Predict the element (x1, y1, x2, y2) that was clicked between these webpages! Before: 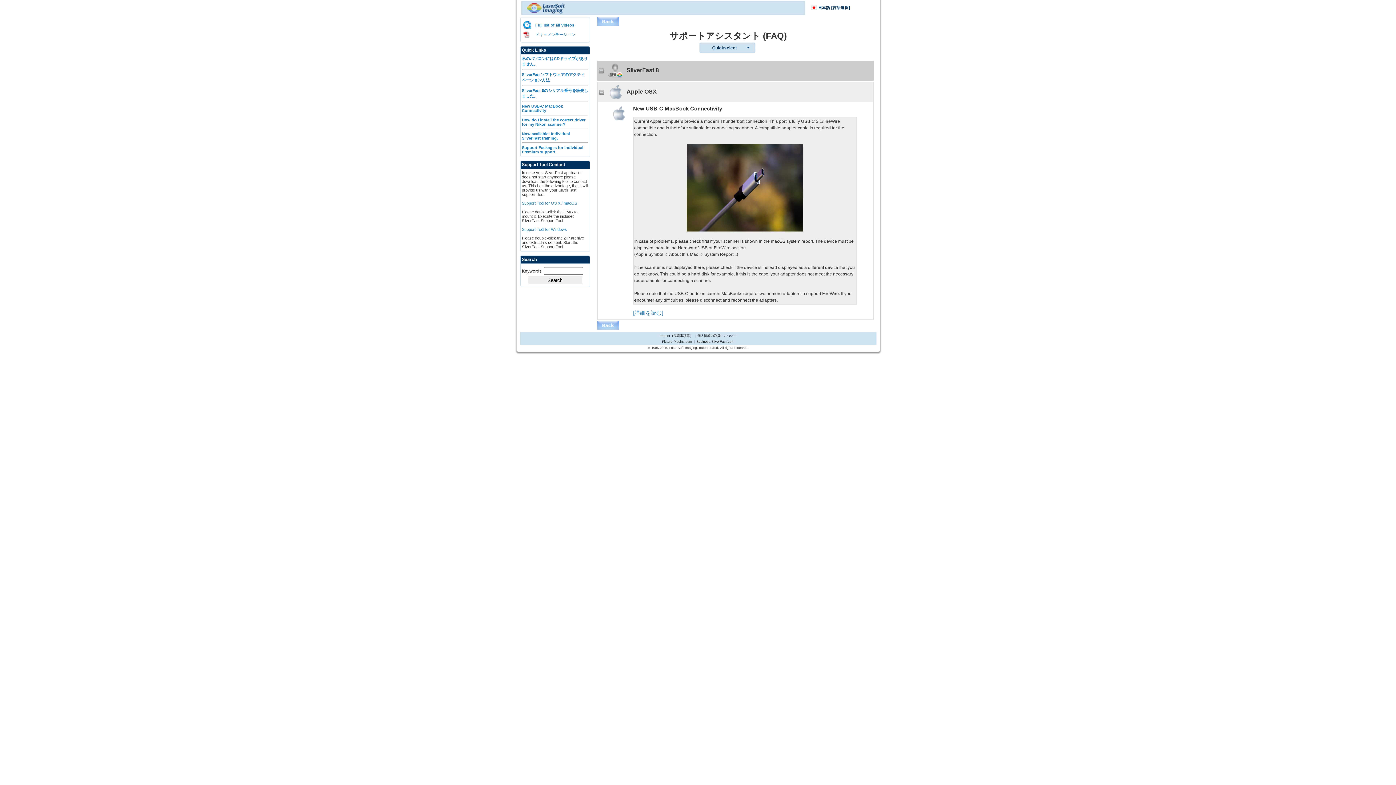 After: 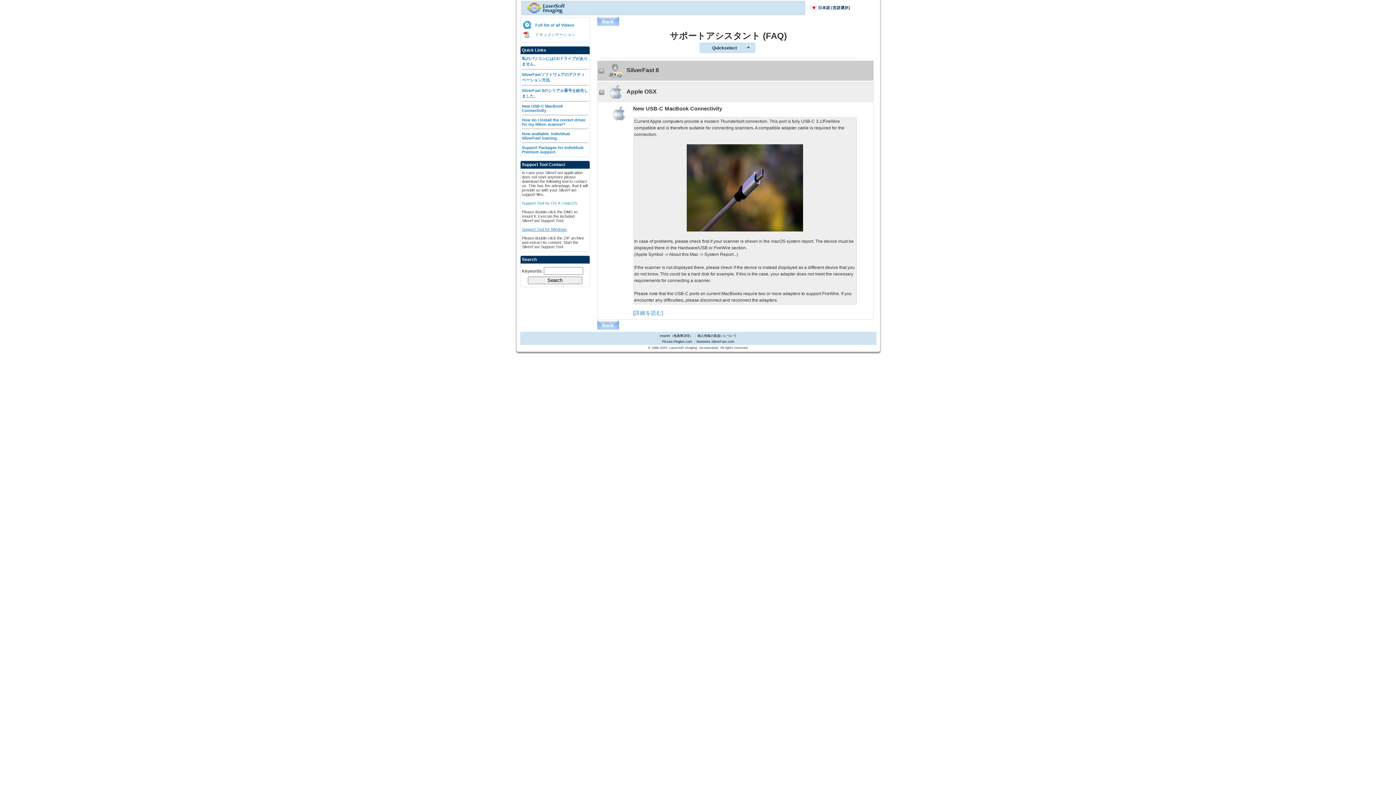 Action: label: Support Tool for Windows bbox: (522, 227, 567, 231)